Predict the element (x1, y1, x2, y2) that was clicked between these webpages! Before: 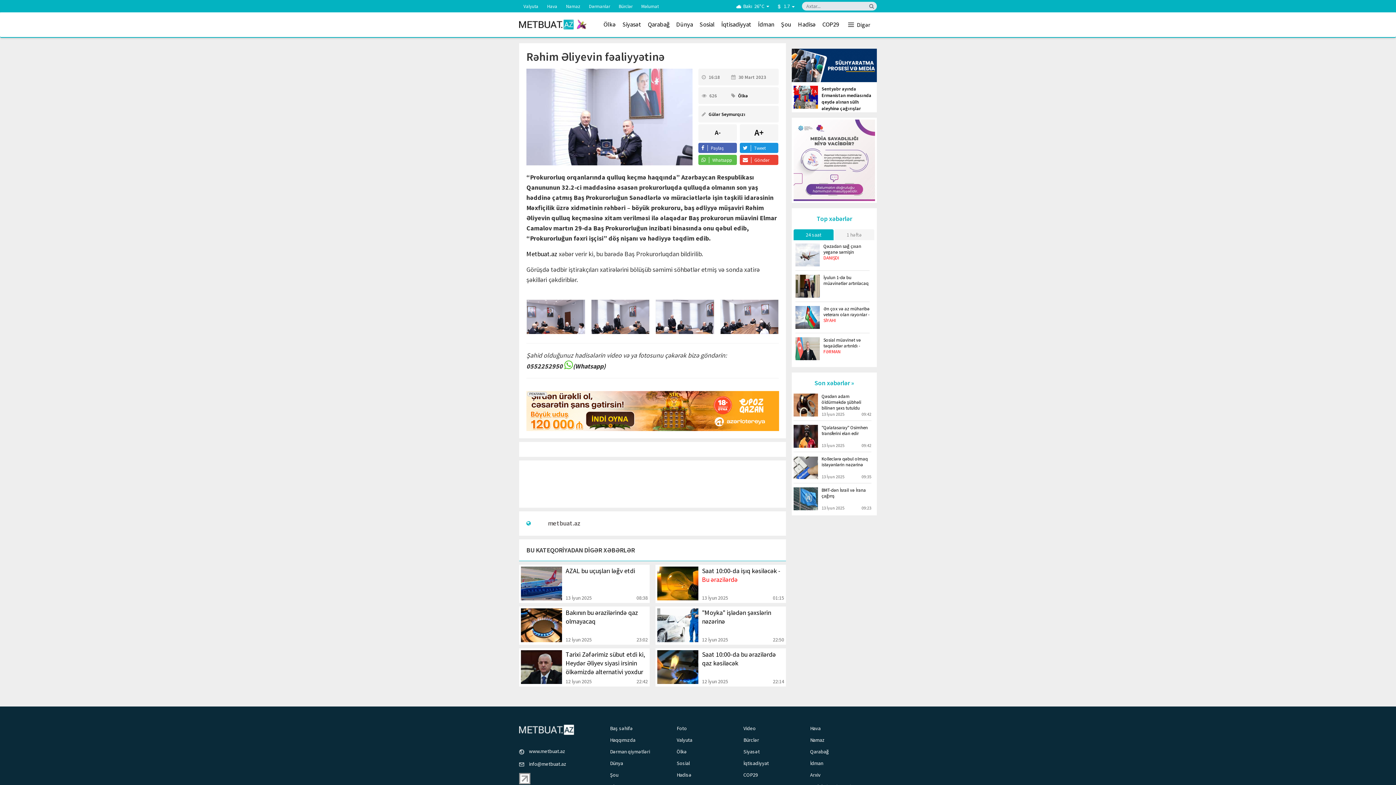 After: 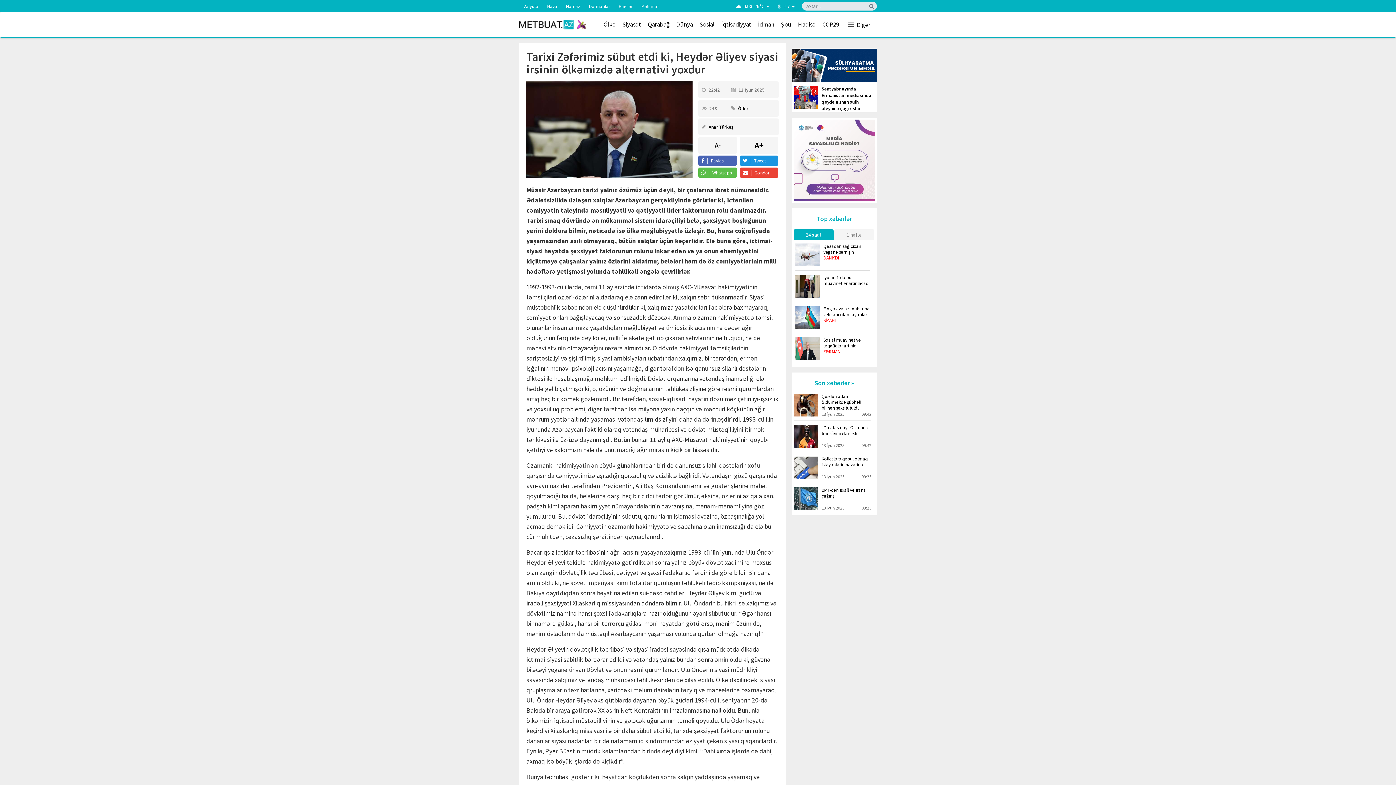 Action: bbox: (519, 648, 649, 686) label: Tarixi Zəfərimiz sübut etdi ki, Heydər Əliyev siyasi irsinin ölkəmizdə alternativi yoxdur
12 İyun 2025
22:42